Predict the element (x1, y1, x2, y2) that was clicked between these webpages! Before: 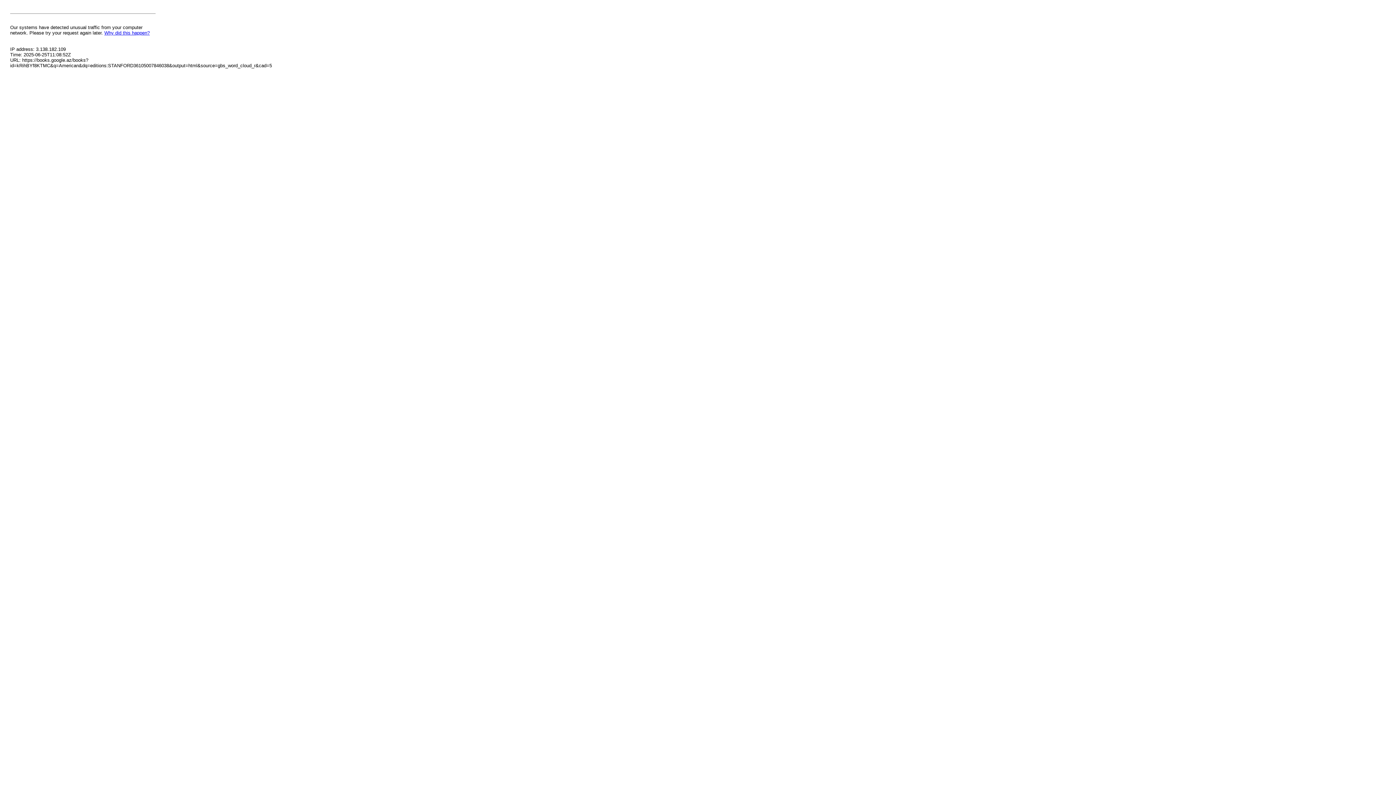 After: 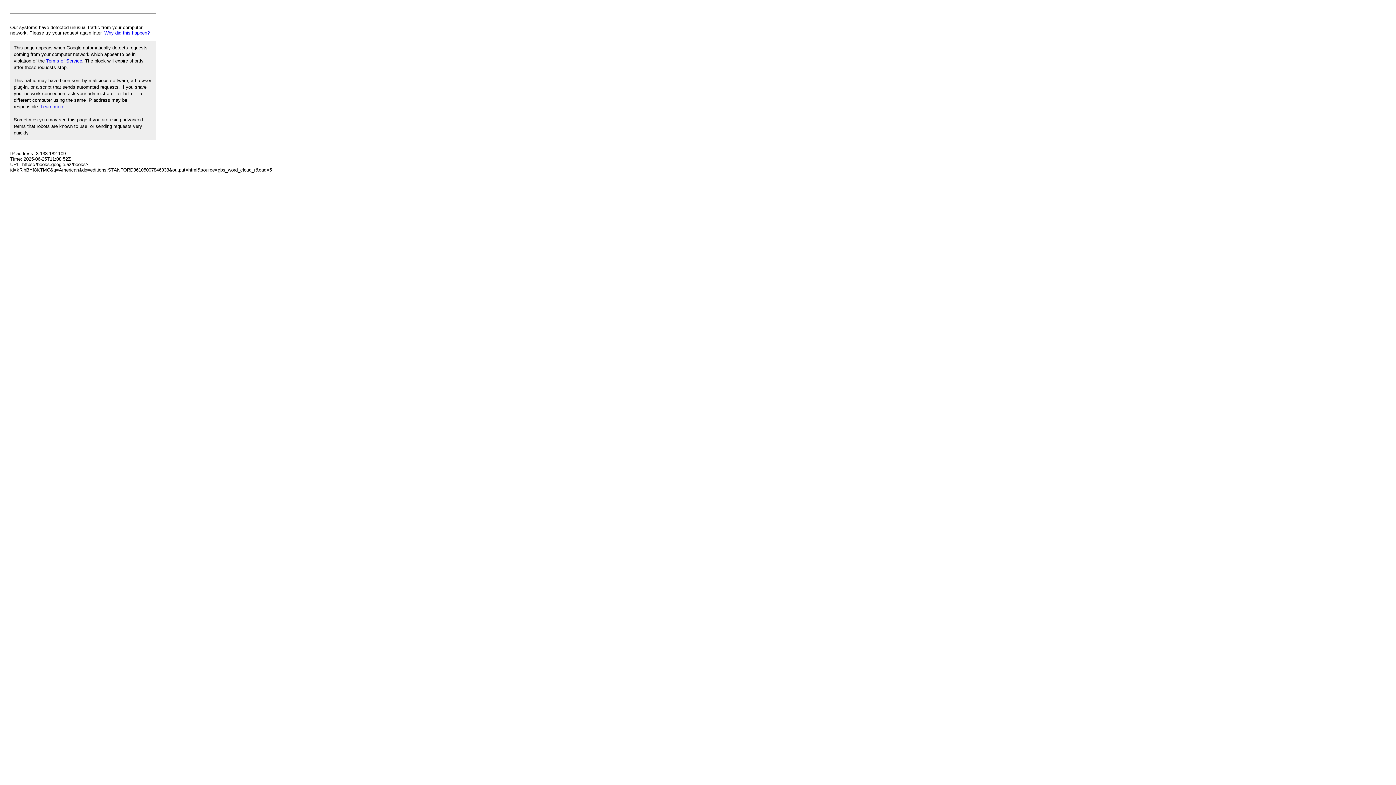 Action: bbox: (104, 30, 149, 35) label: Why did this happen?